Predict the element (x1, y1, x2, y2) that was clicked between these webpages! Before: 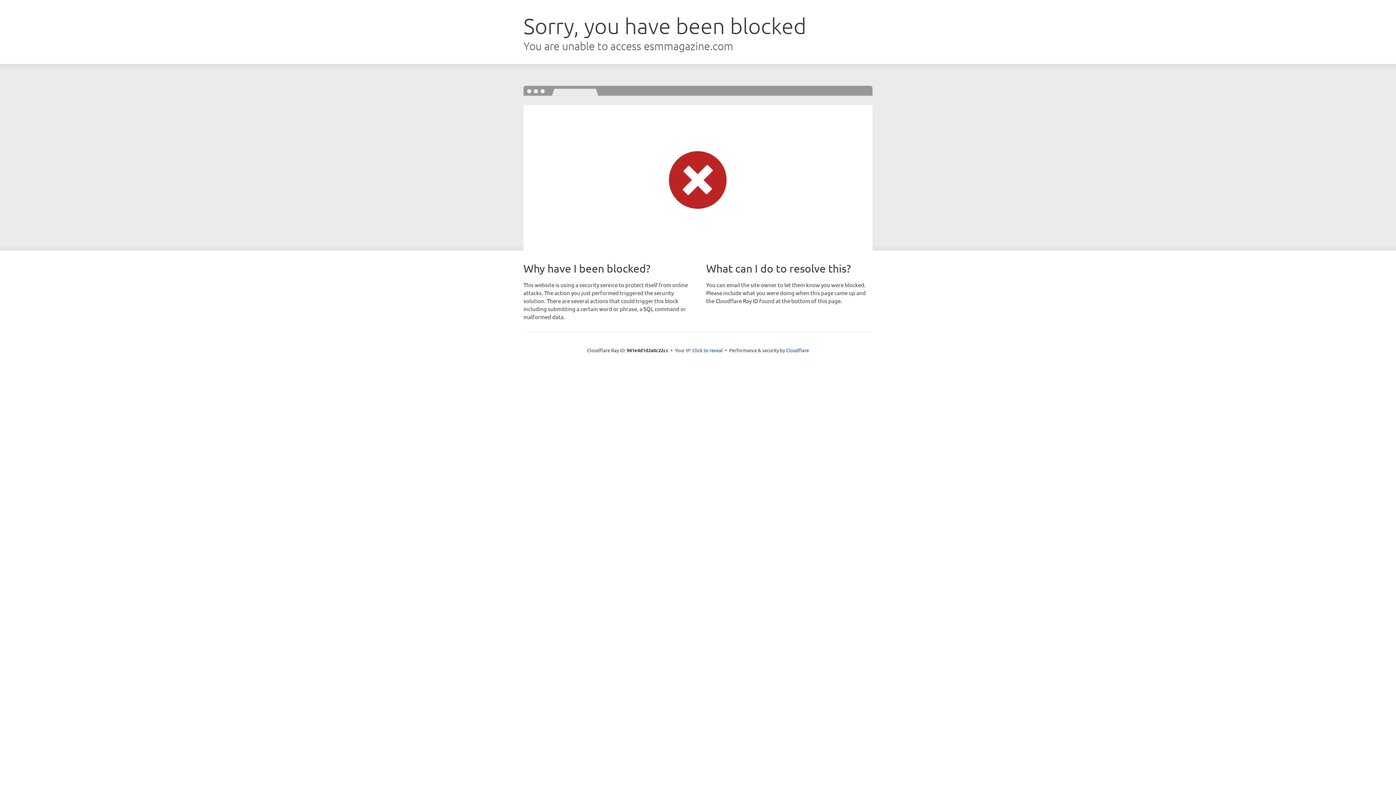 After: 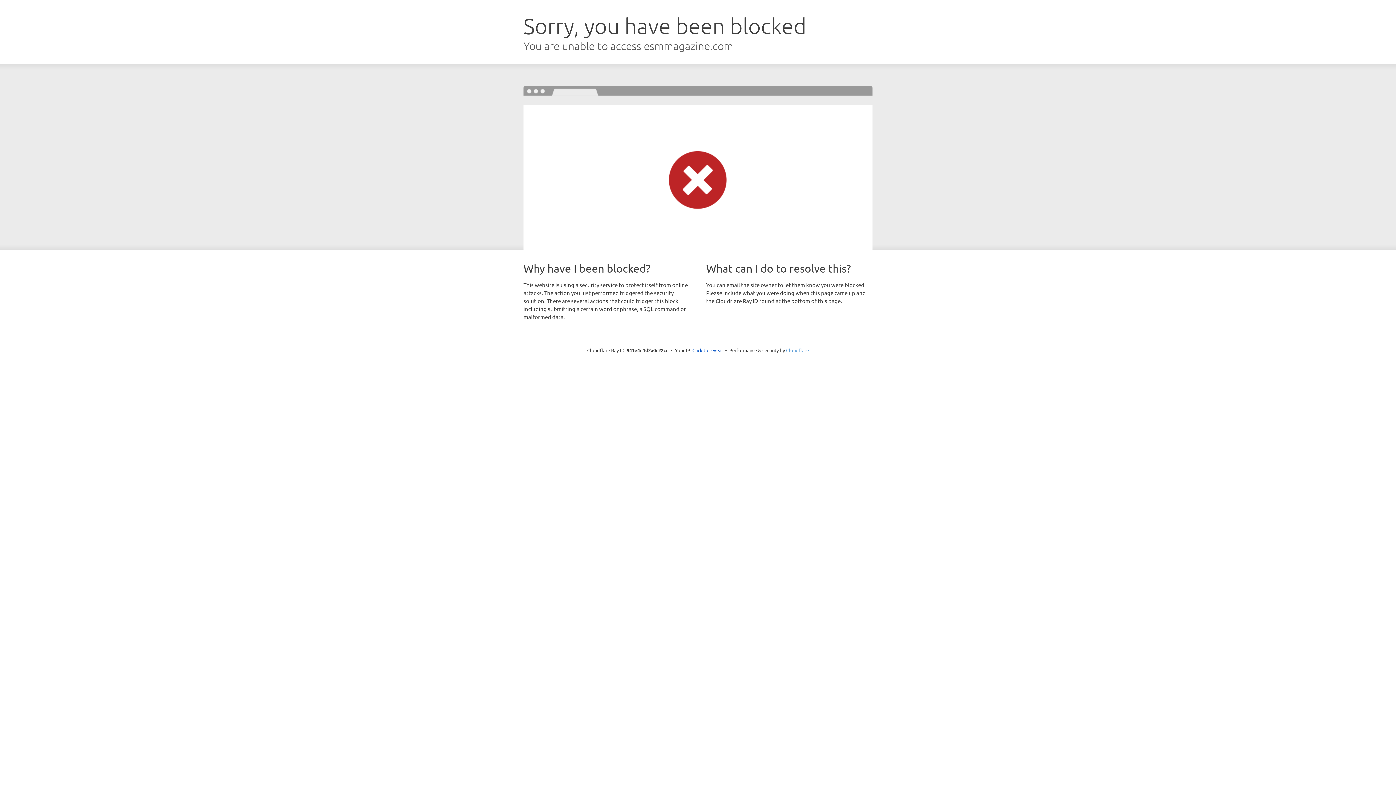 Action: label: Cloudflare bbox: (786, 347, 809, 353)